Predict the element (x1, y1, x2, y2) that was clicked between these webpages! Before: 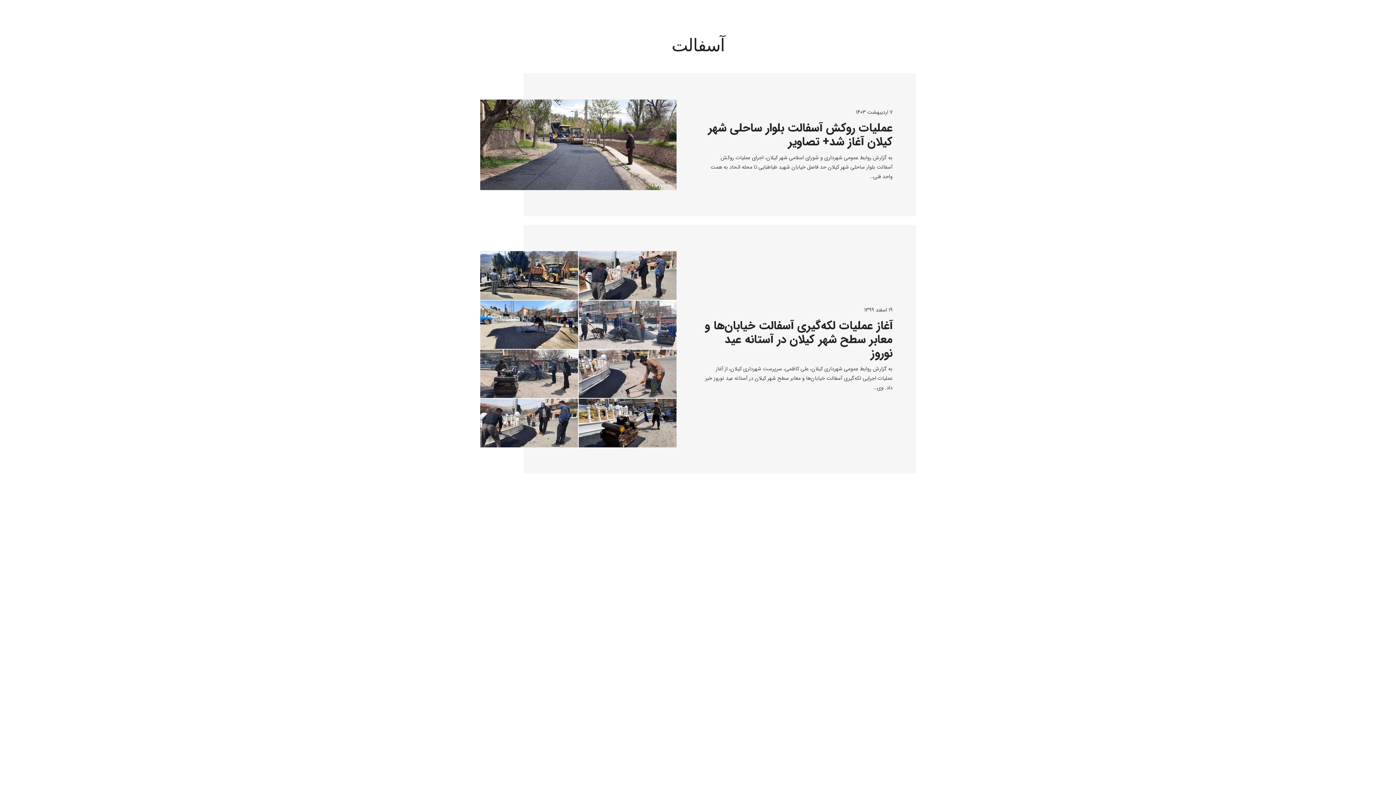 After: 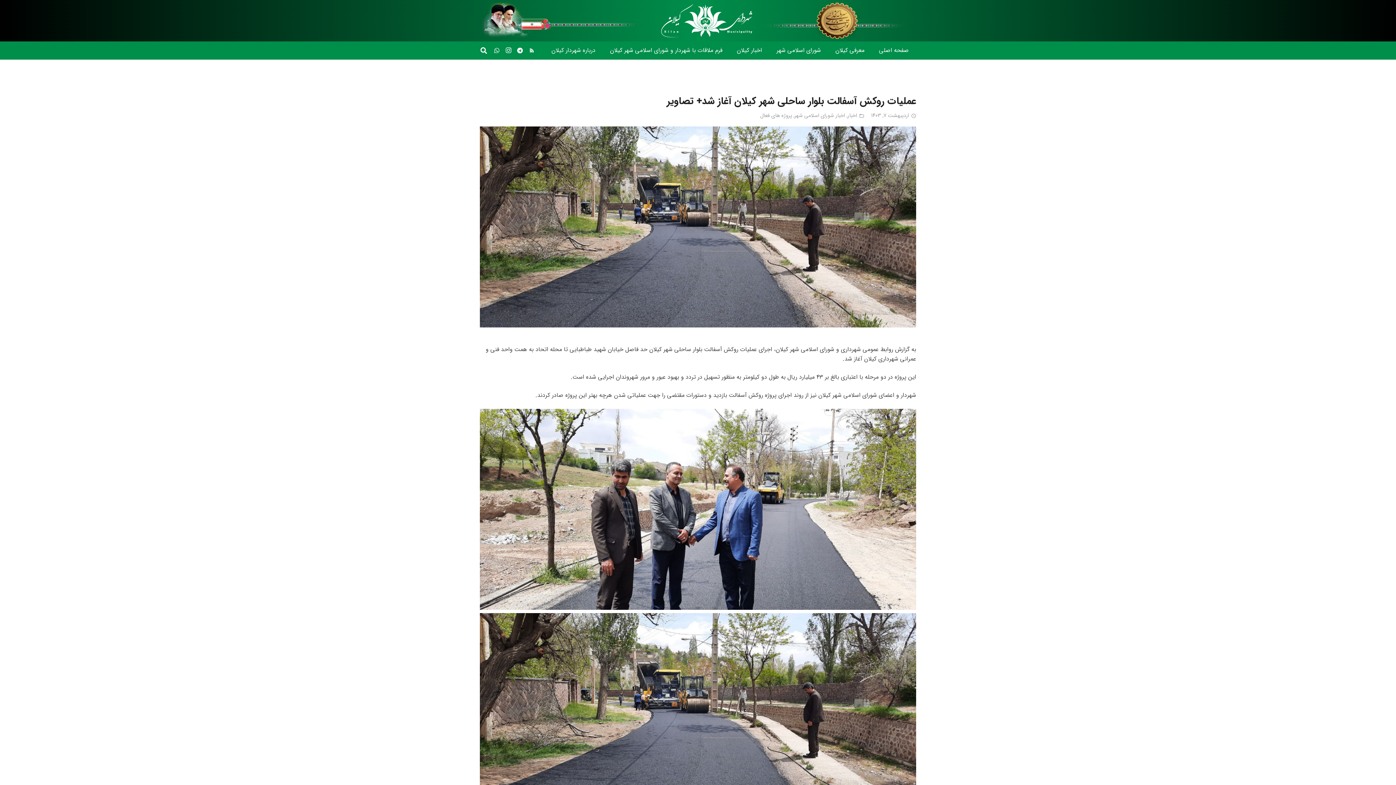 Action: label: عملیات روکش آسفالت بلوار ساحلی شهر کیلان آغاز شد+ تصاویر bbox: (480, 99, 676, 190)